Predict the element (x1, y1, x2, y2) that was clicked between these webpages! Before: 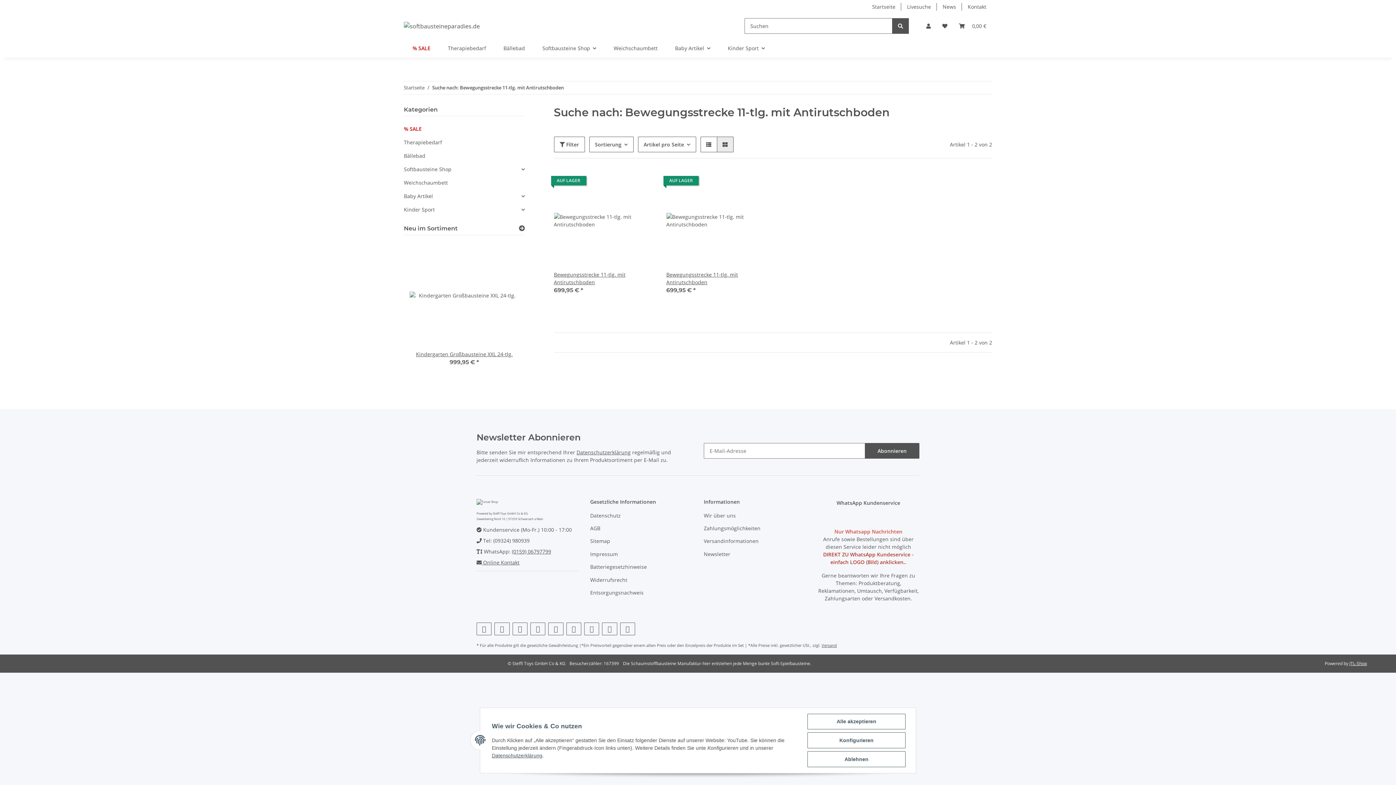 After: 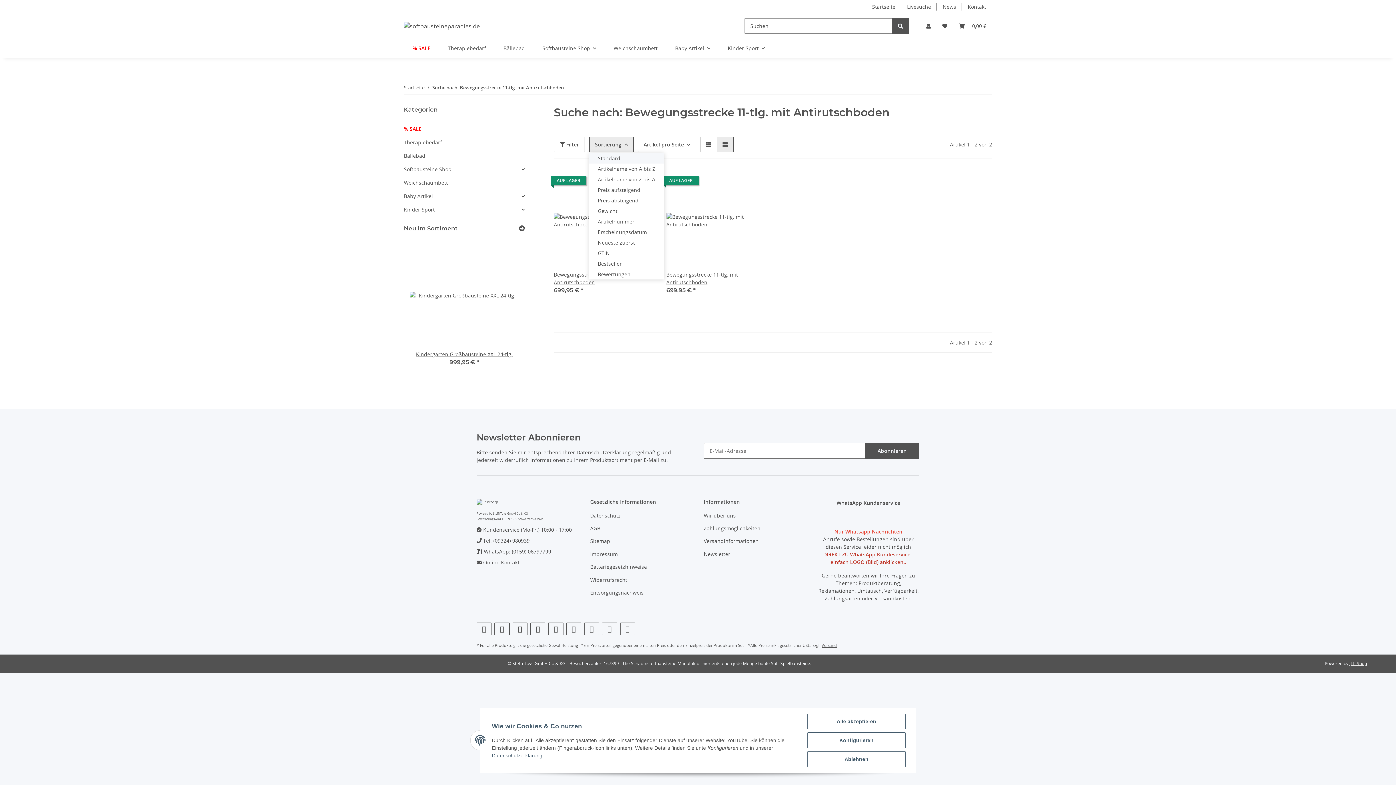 Action: label: Sortierung bbox: (589, 136, 633, 152)